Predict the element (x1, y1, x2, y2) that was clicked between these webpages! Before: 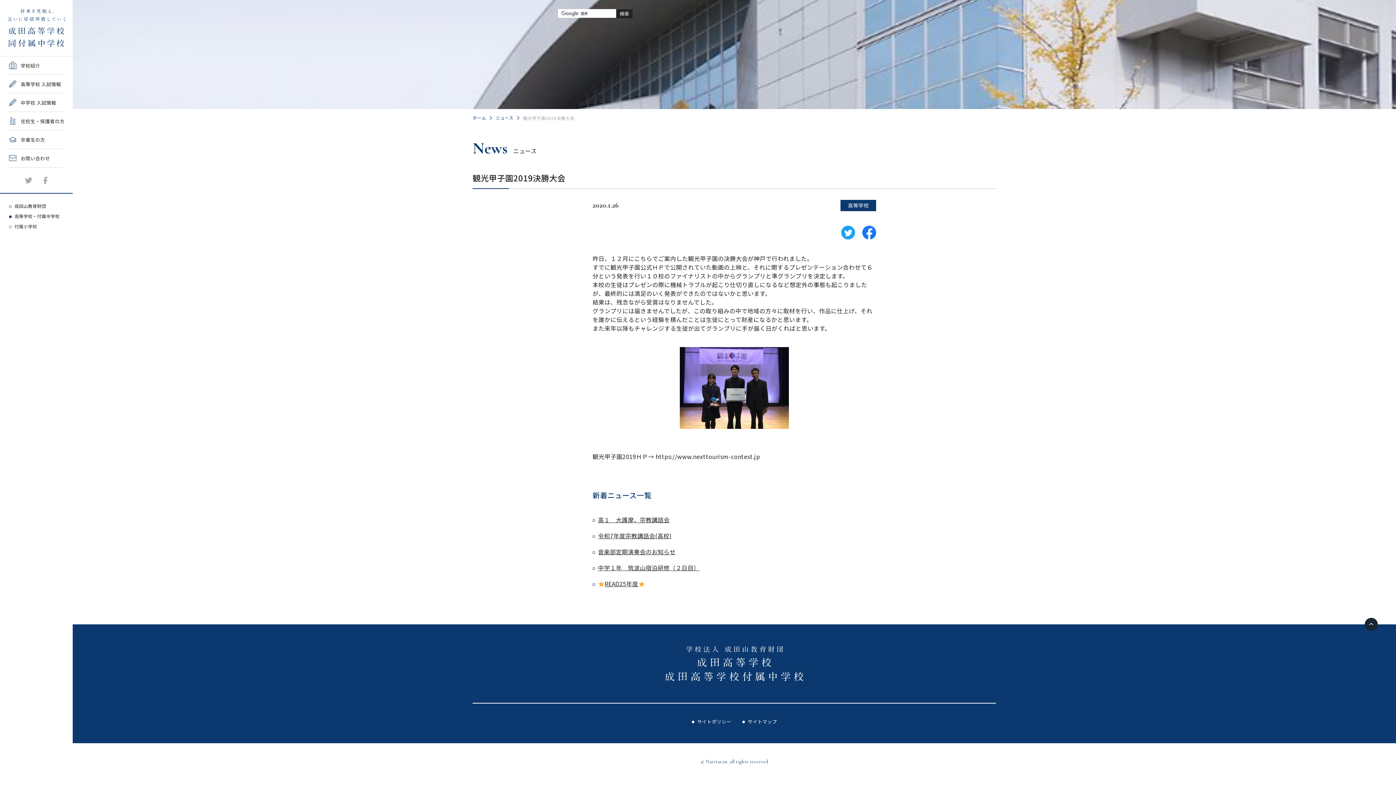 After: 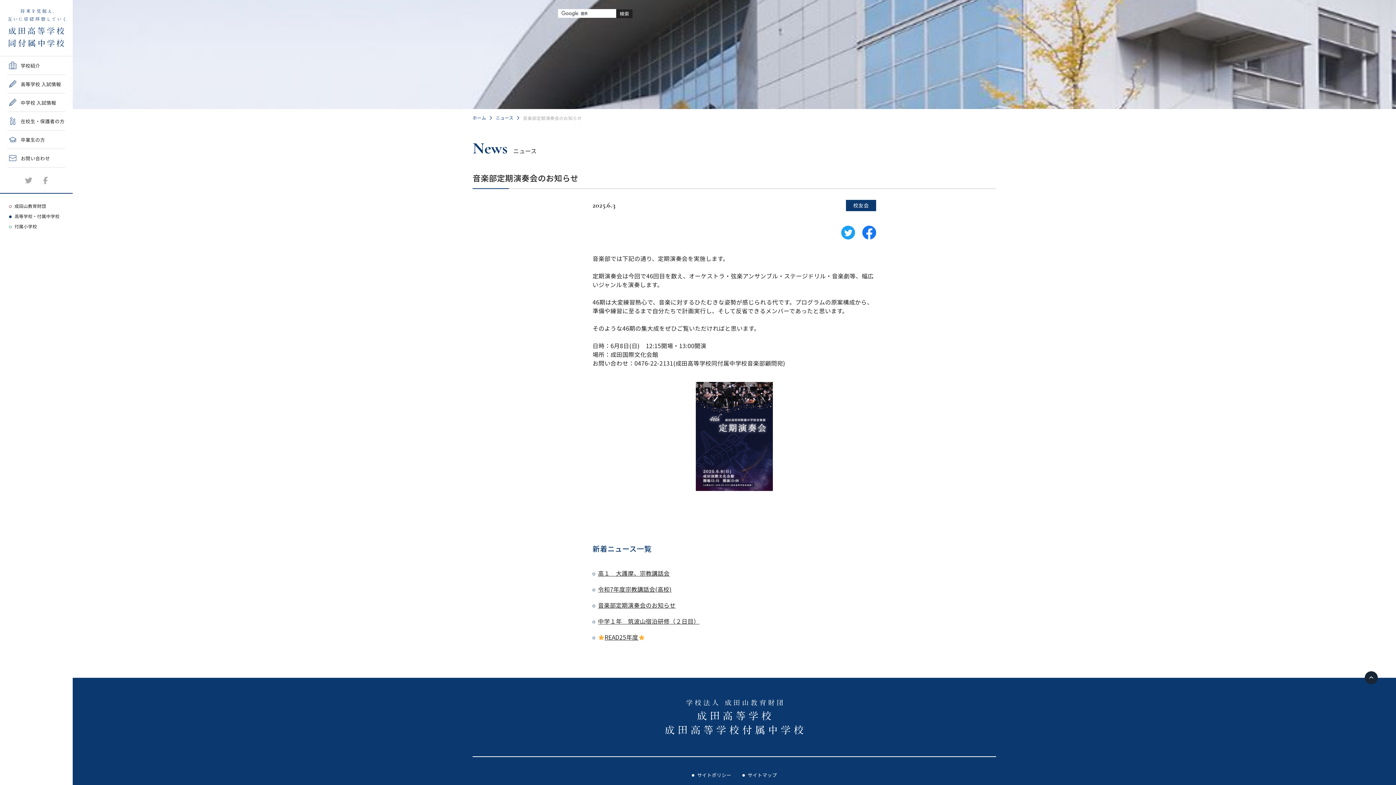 Action: bbox: (592, 547, 675, 556) label: 音楽部定期演奏会のお知らせ